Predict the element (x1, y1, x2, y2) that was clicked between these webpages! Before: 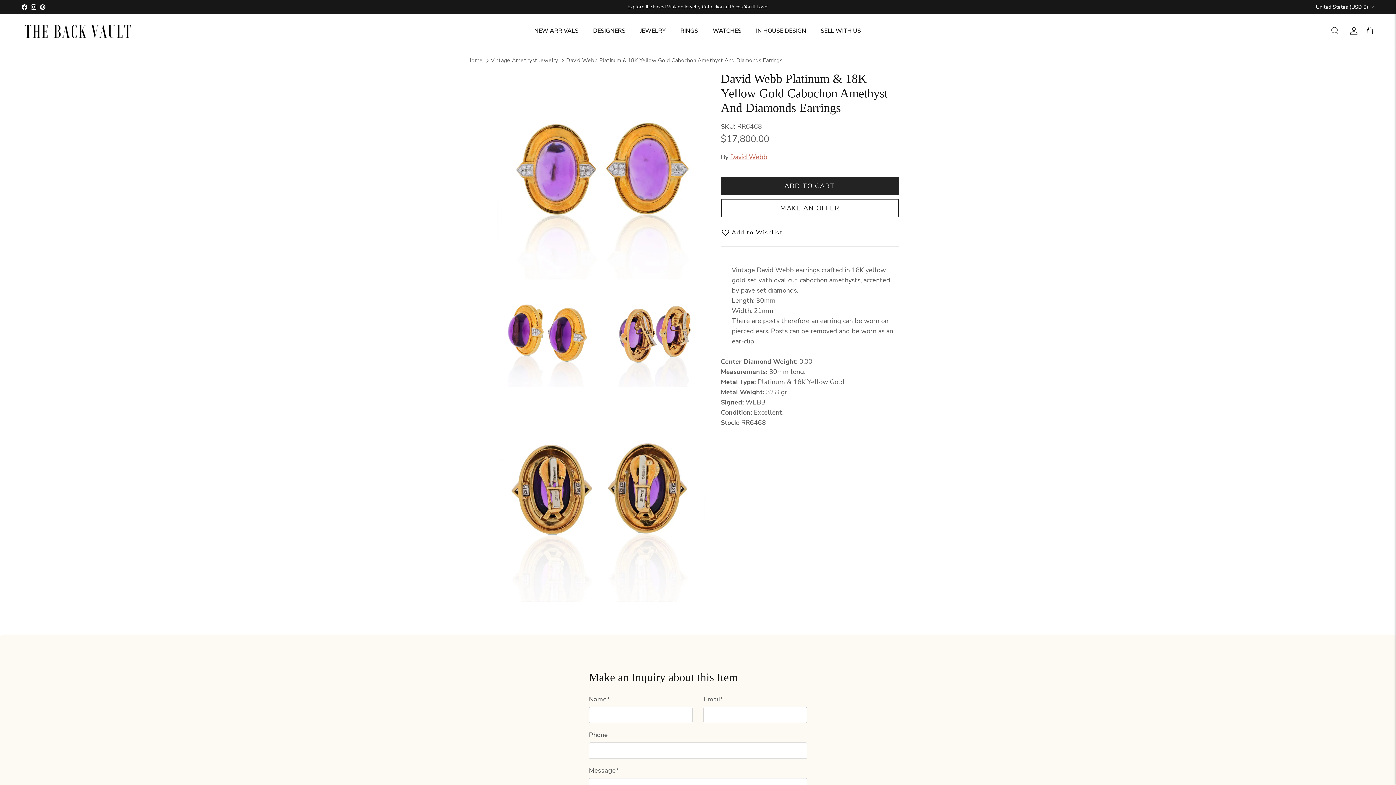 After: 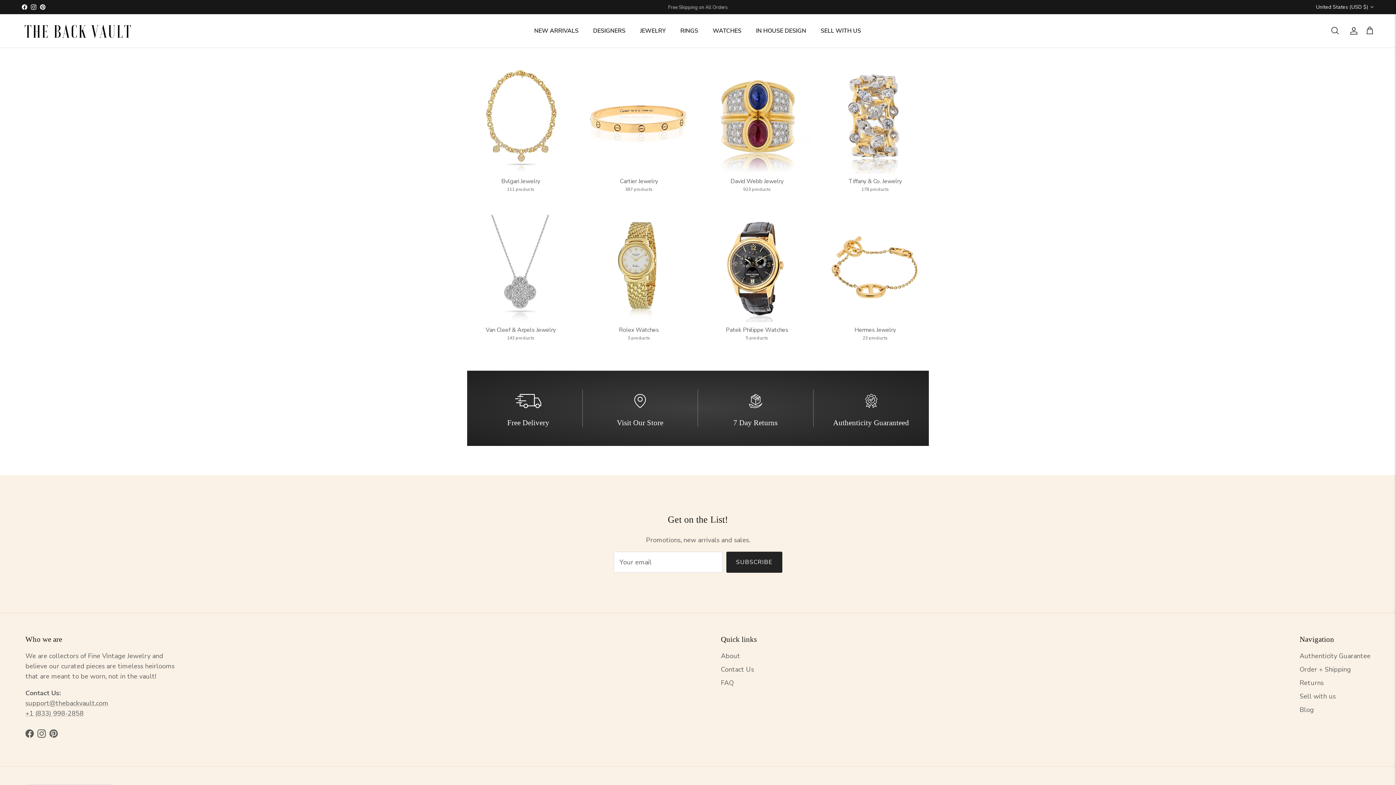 Action: bbox: (586, 18, 632, 43) label: DESIGNERS